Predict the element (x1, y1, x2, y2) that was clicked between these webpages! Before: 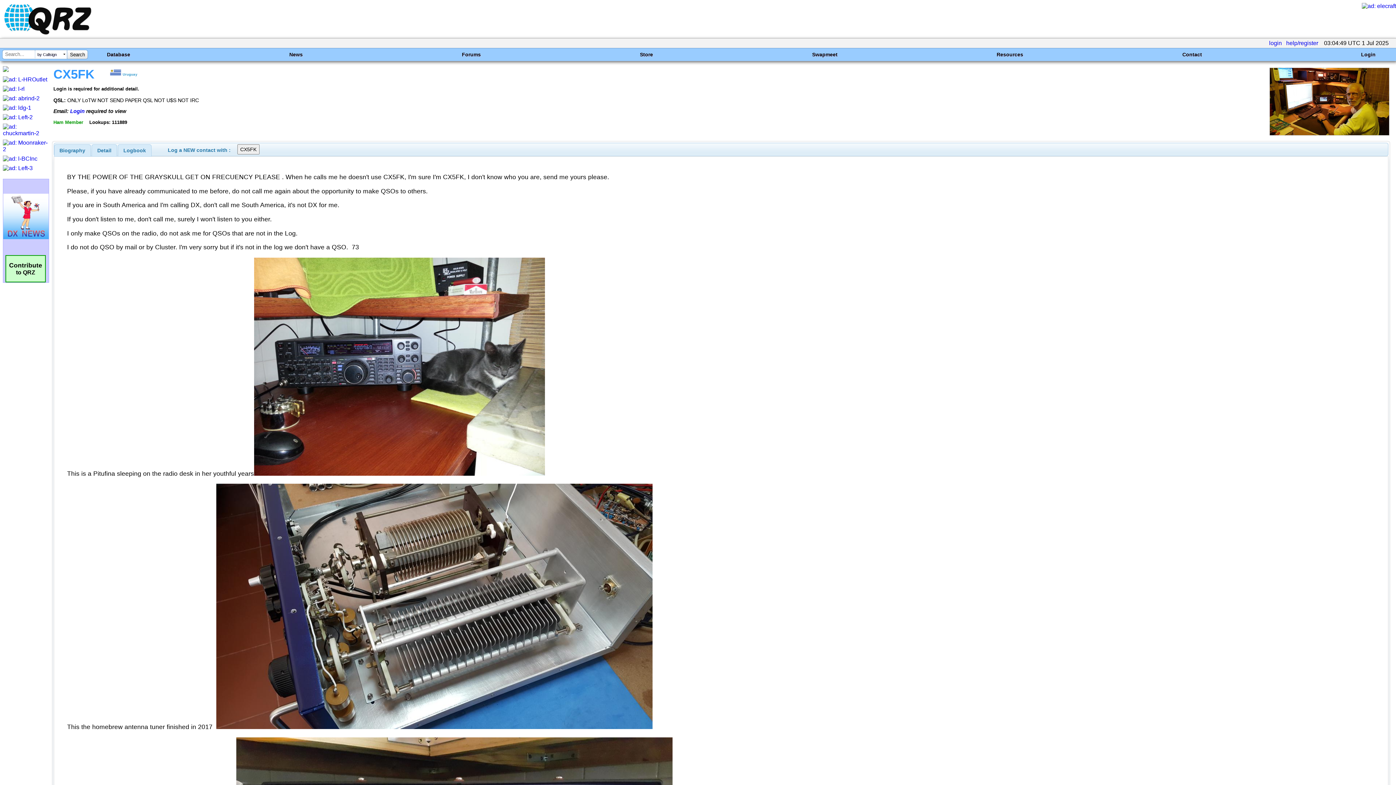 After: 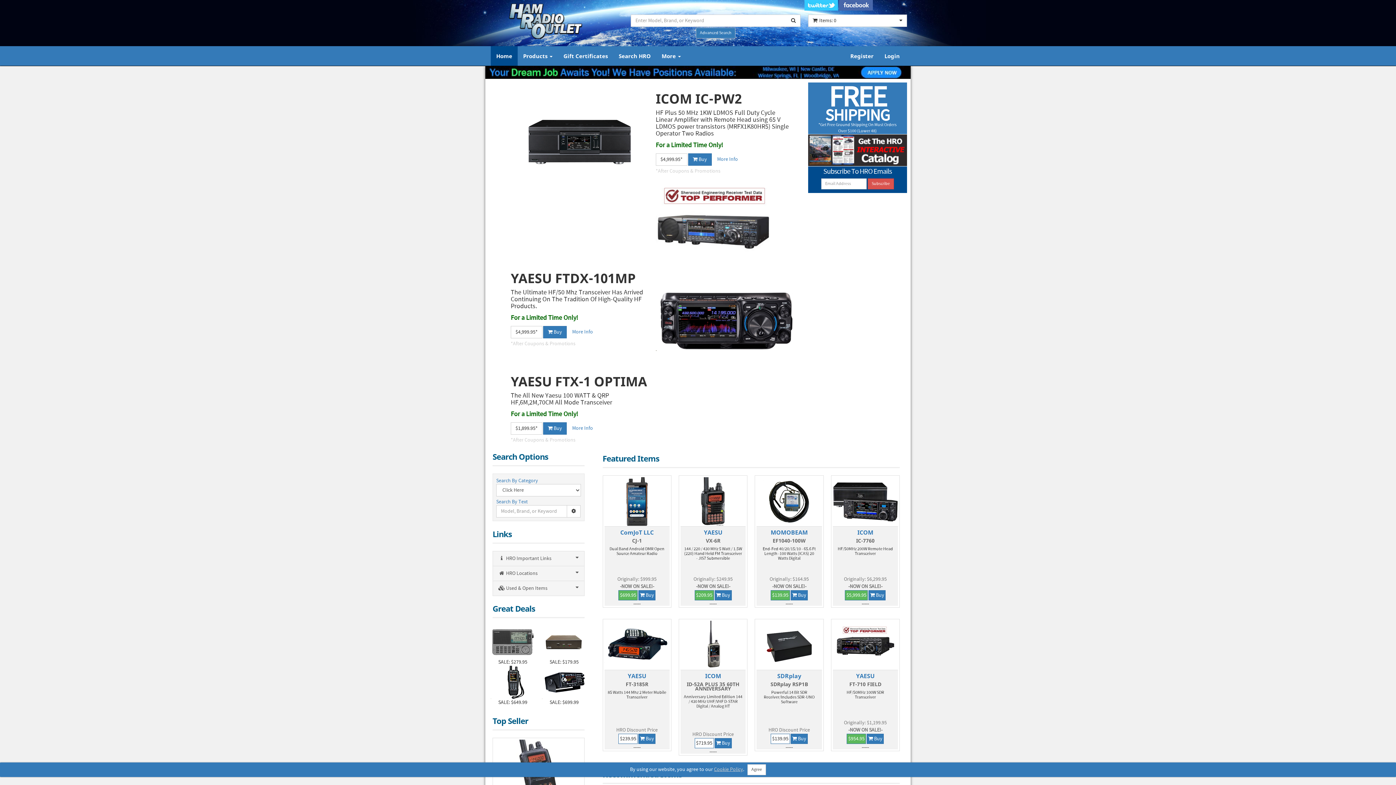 Action: bbox: (2, 76, 47, 82)